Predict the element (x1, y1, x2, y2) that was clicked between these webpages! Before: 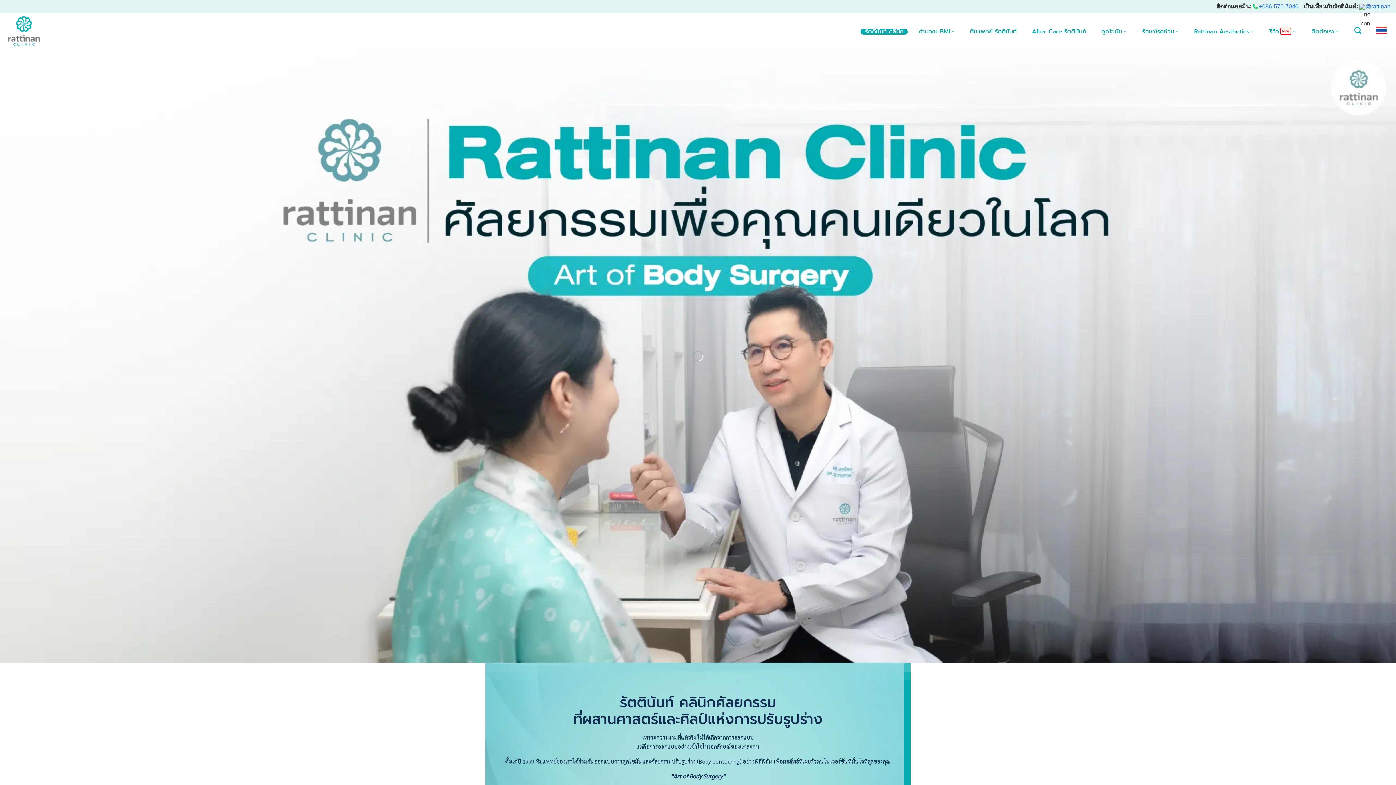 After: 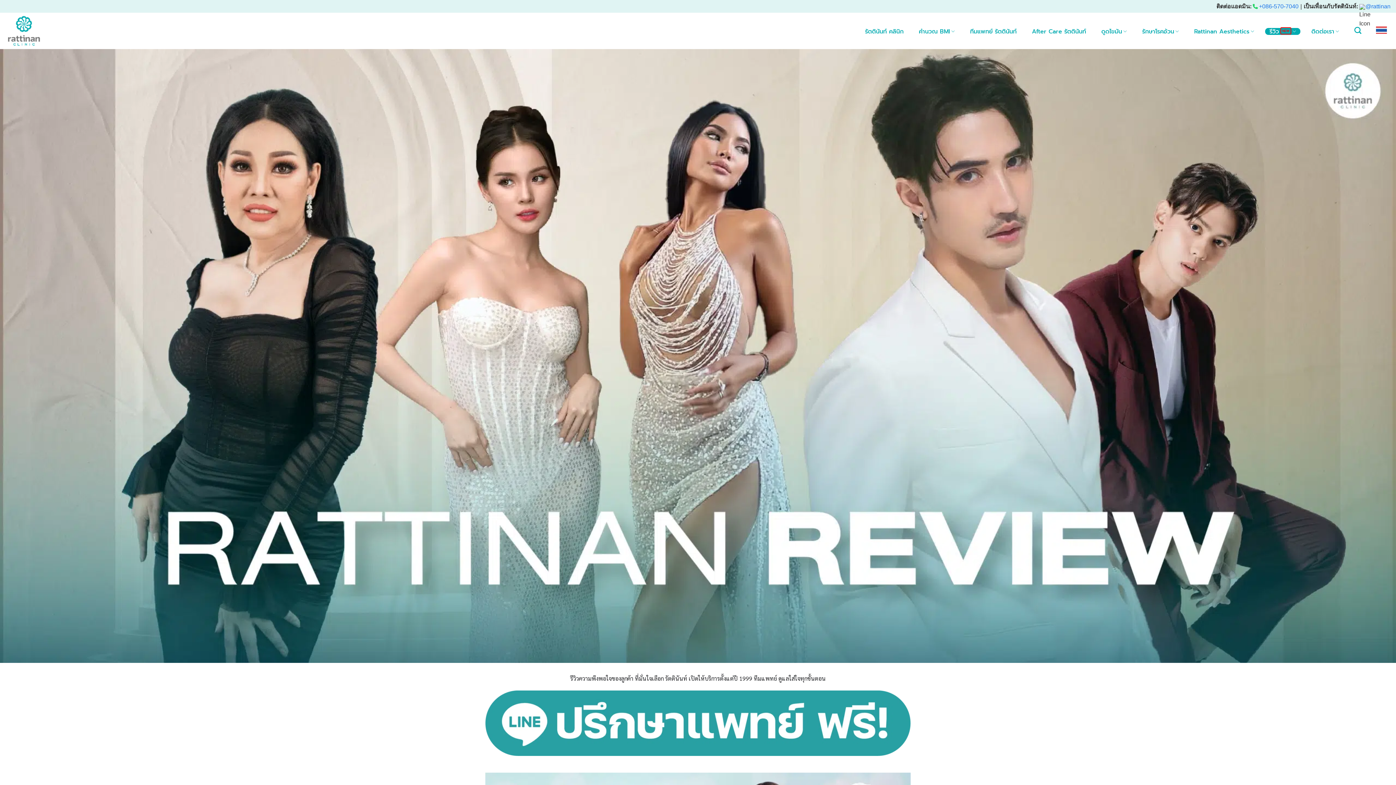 Action: bbox: (1265, 28, 1300, 34) label: รีวิว
NEW